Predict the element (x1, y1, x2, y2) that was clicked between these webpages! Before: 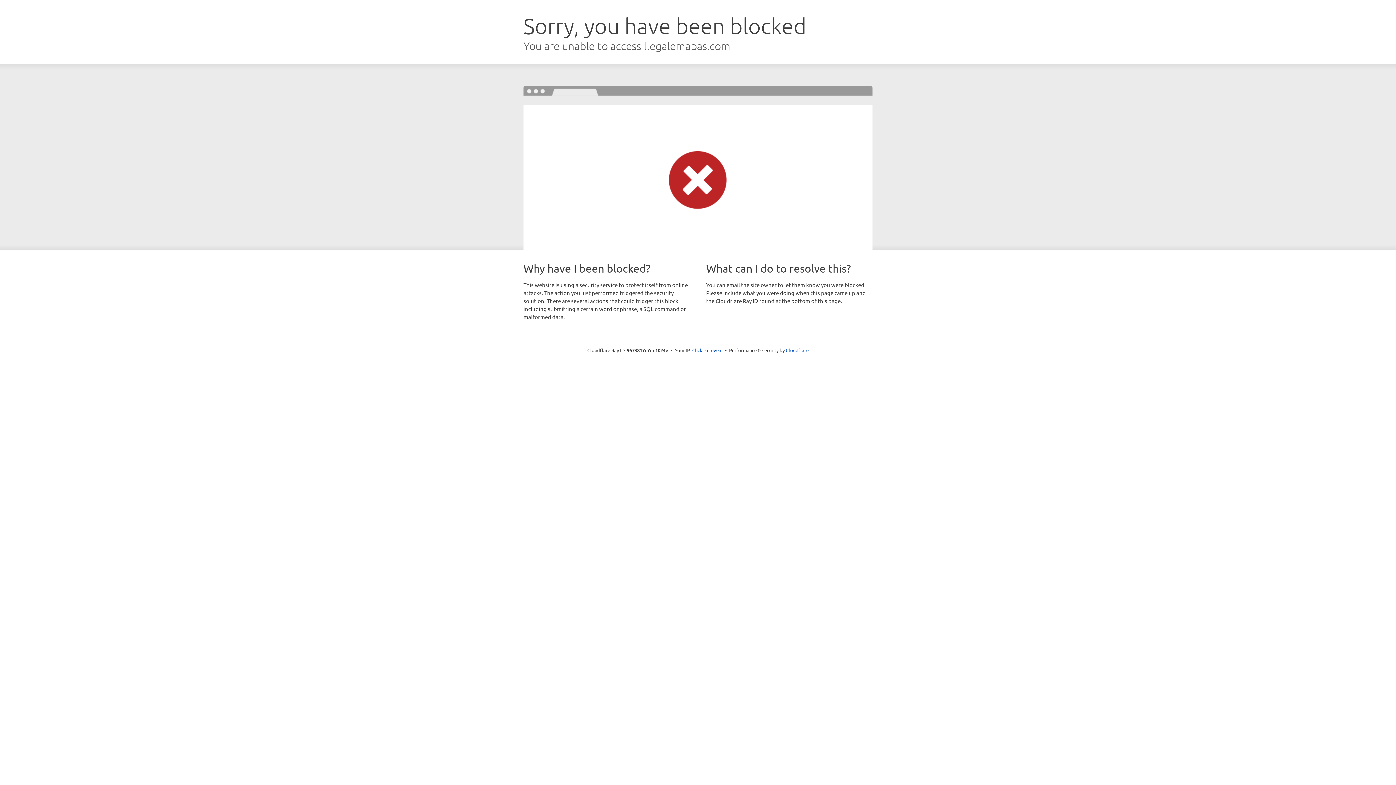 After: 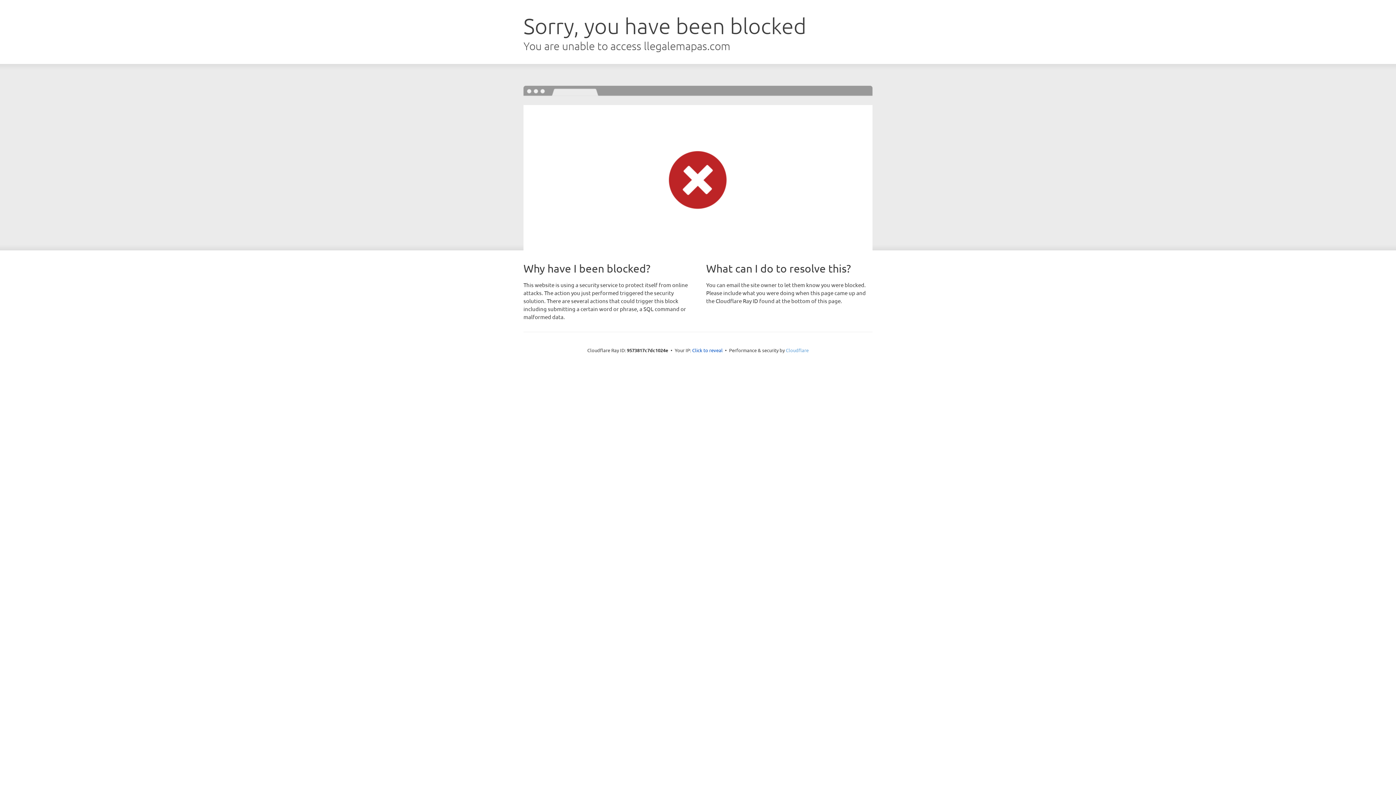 Action: label: Cloudflare bbox: (786, 347, 808, 353)